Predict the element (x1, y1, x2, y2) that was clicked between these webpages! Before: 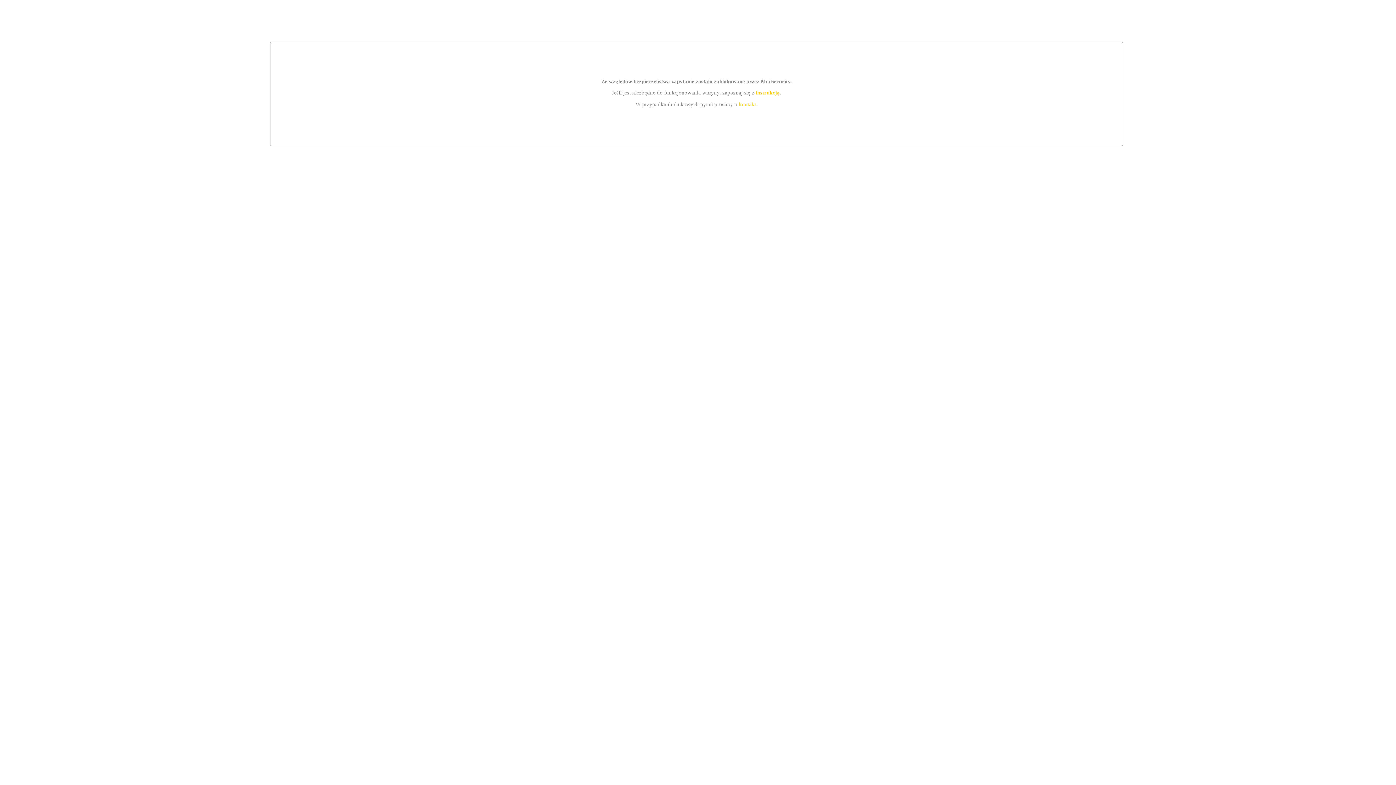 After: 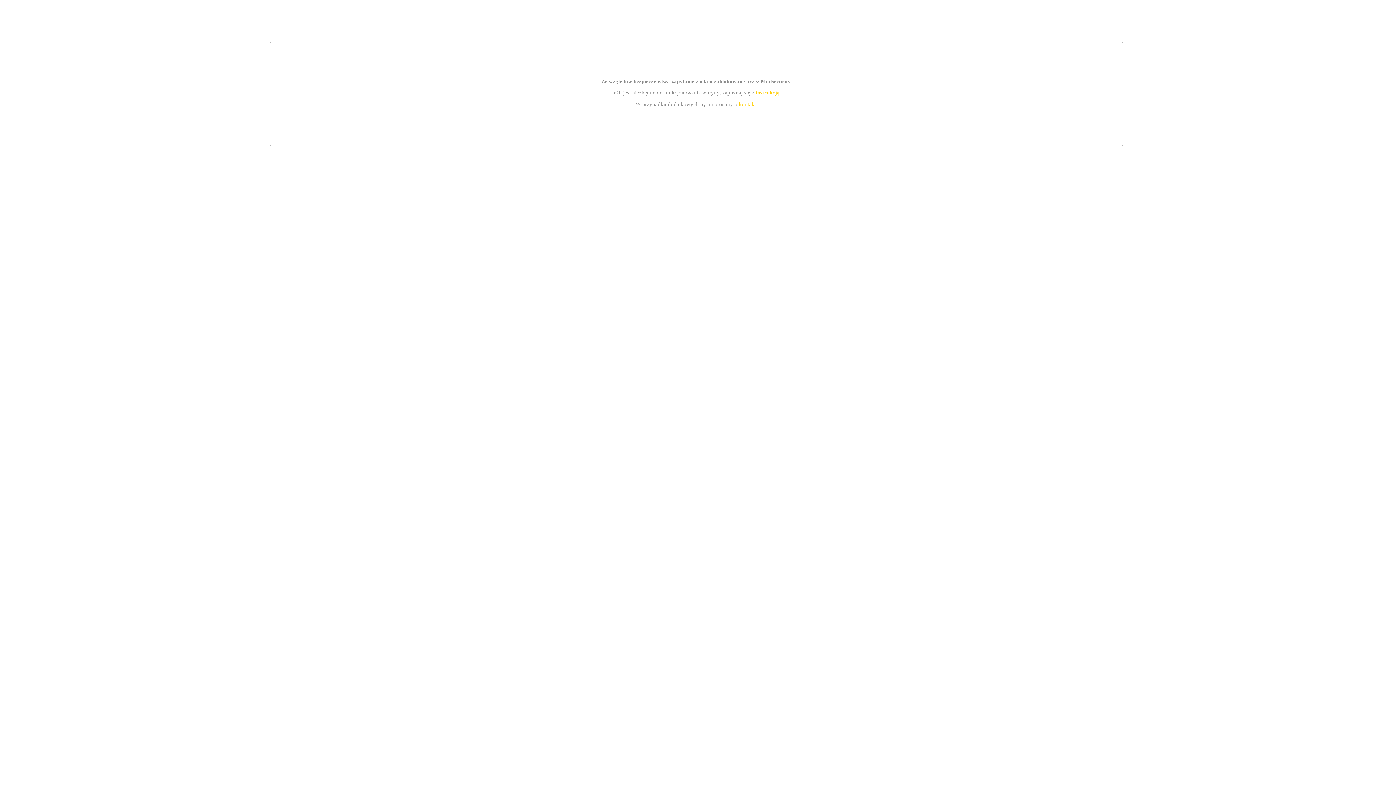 Action: bbox: (739, 101, 756, 107) label: kontakt